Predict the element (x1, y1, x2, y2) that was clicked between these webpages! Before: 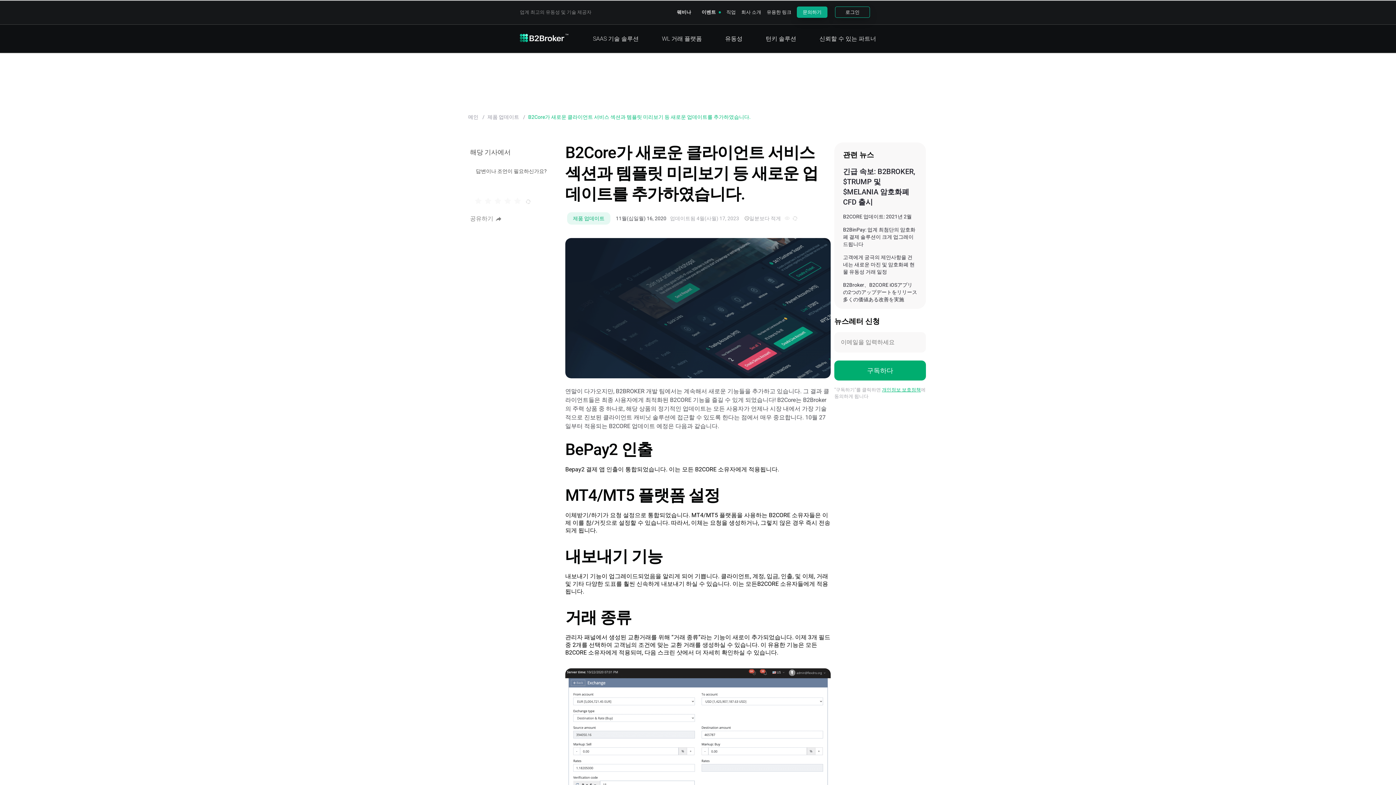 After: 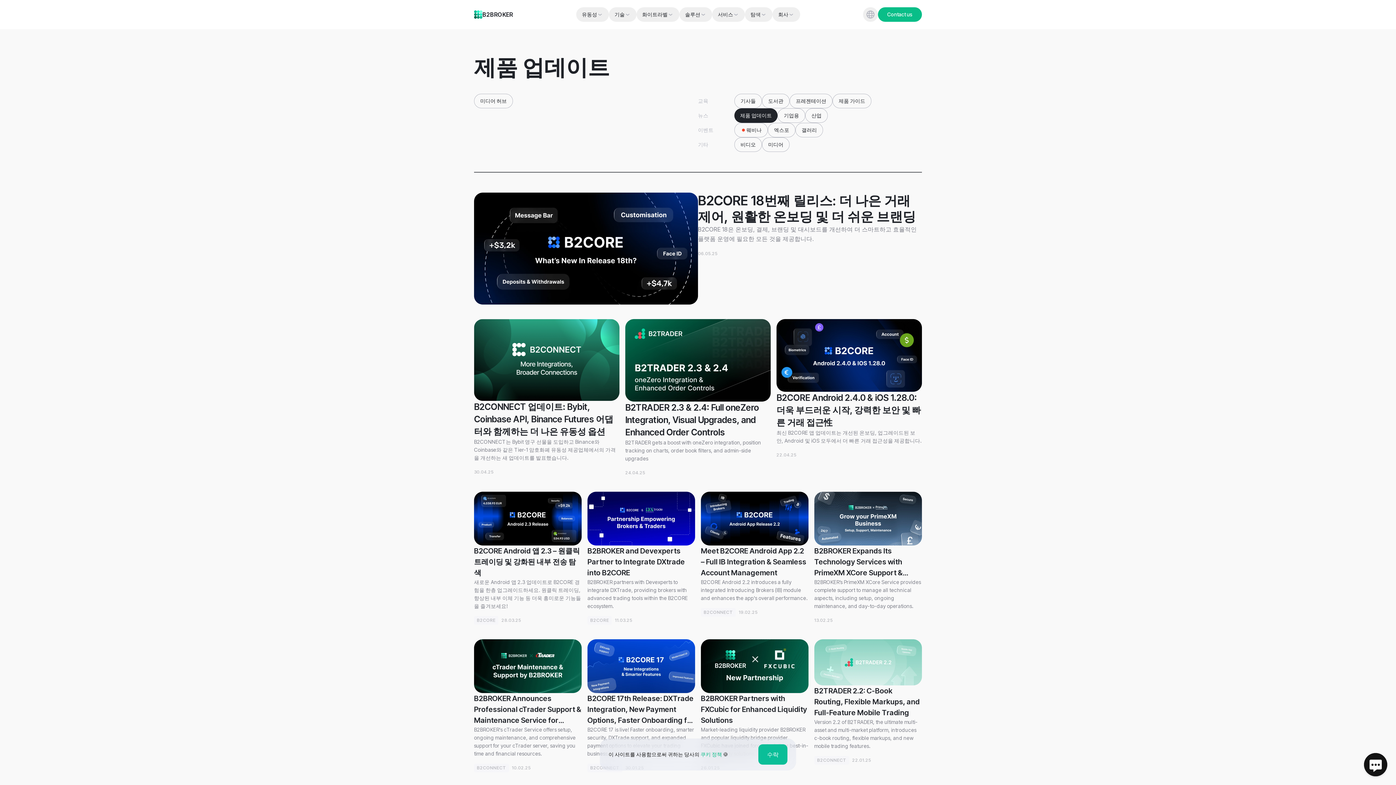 Action: label: 제품 업데이트  bbox: (487, 114, 520, 120)